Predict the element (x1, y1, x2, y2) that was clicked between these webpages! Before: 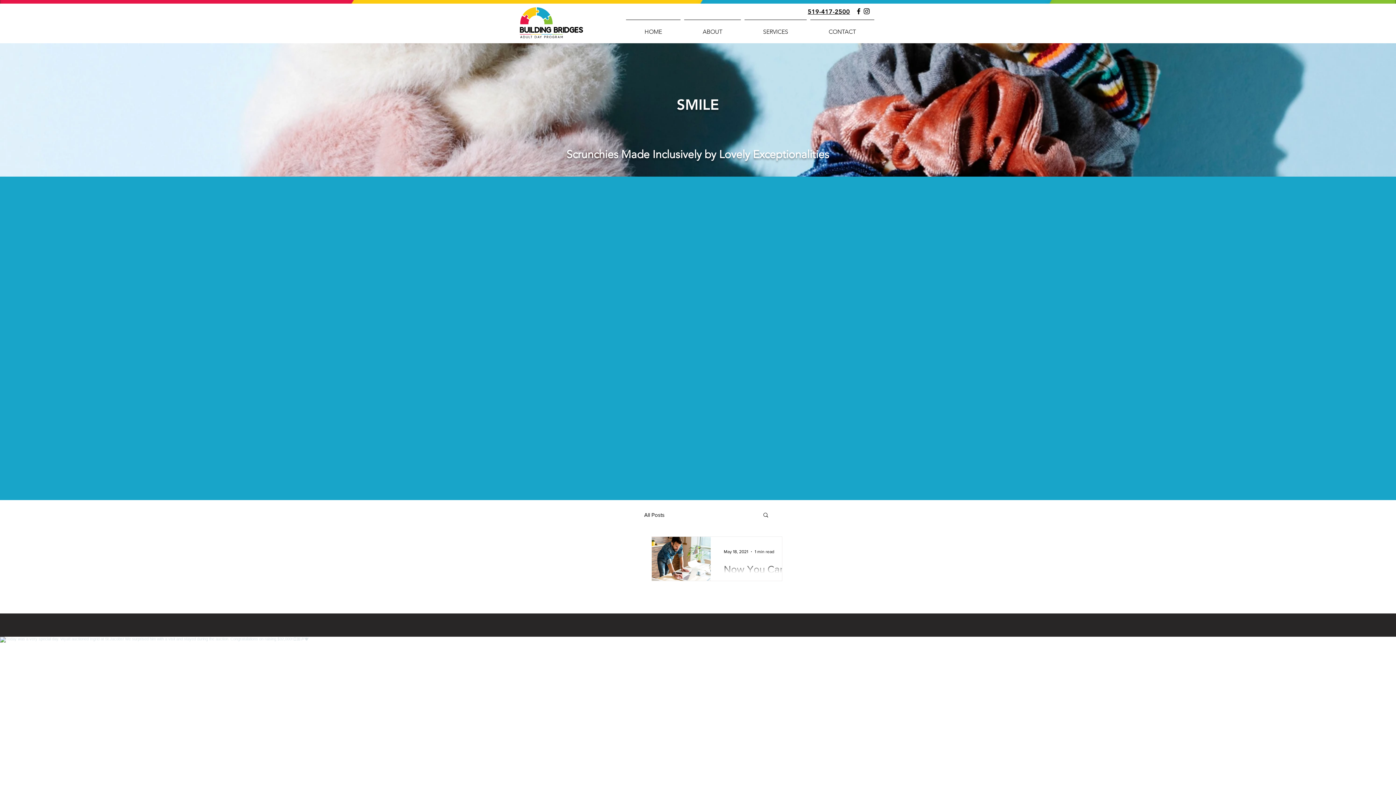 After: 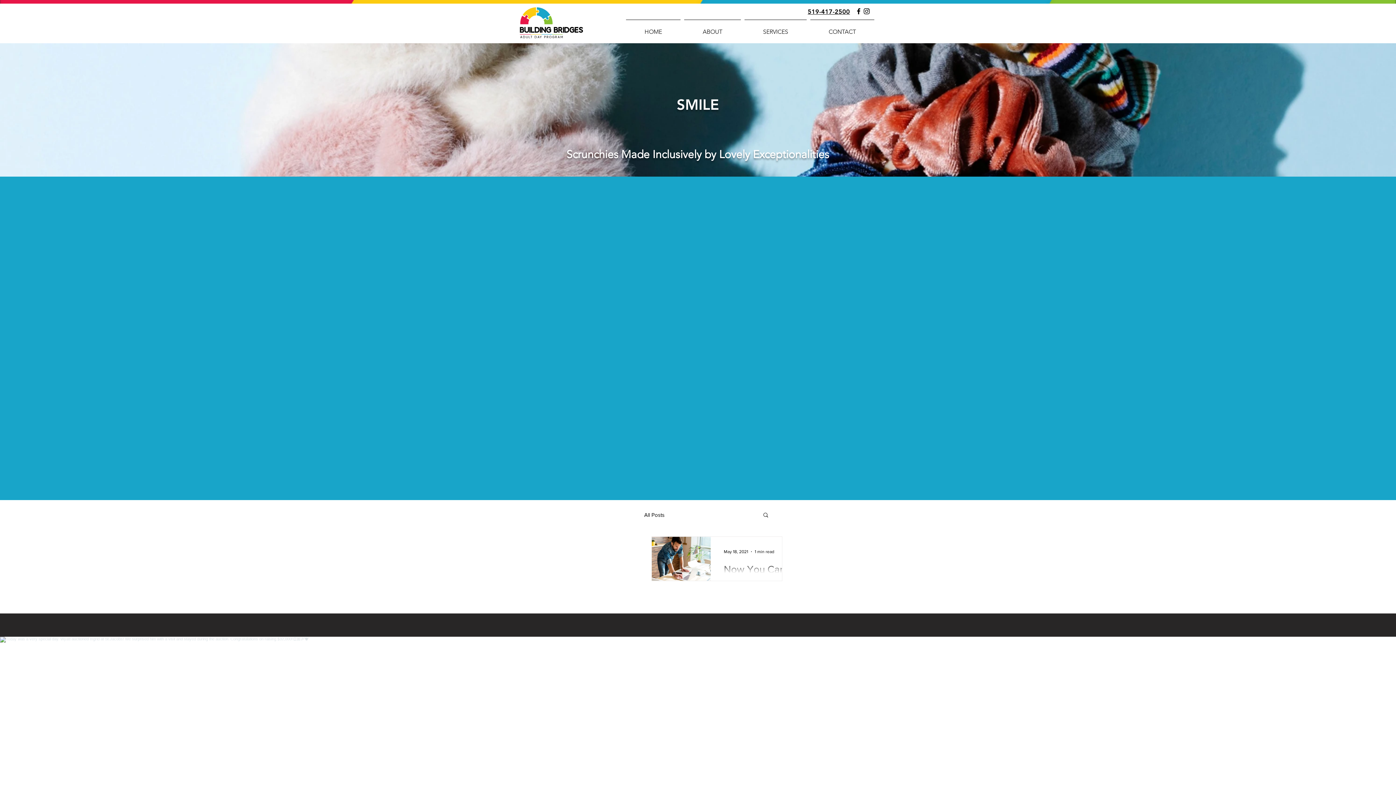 Action: label: Facebook bbox: (854, 7, 862, 15)